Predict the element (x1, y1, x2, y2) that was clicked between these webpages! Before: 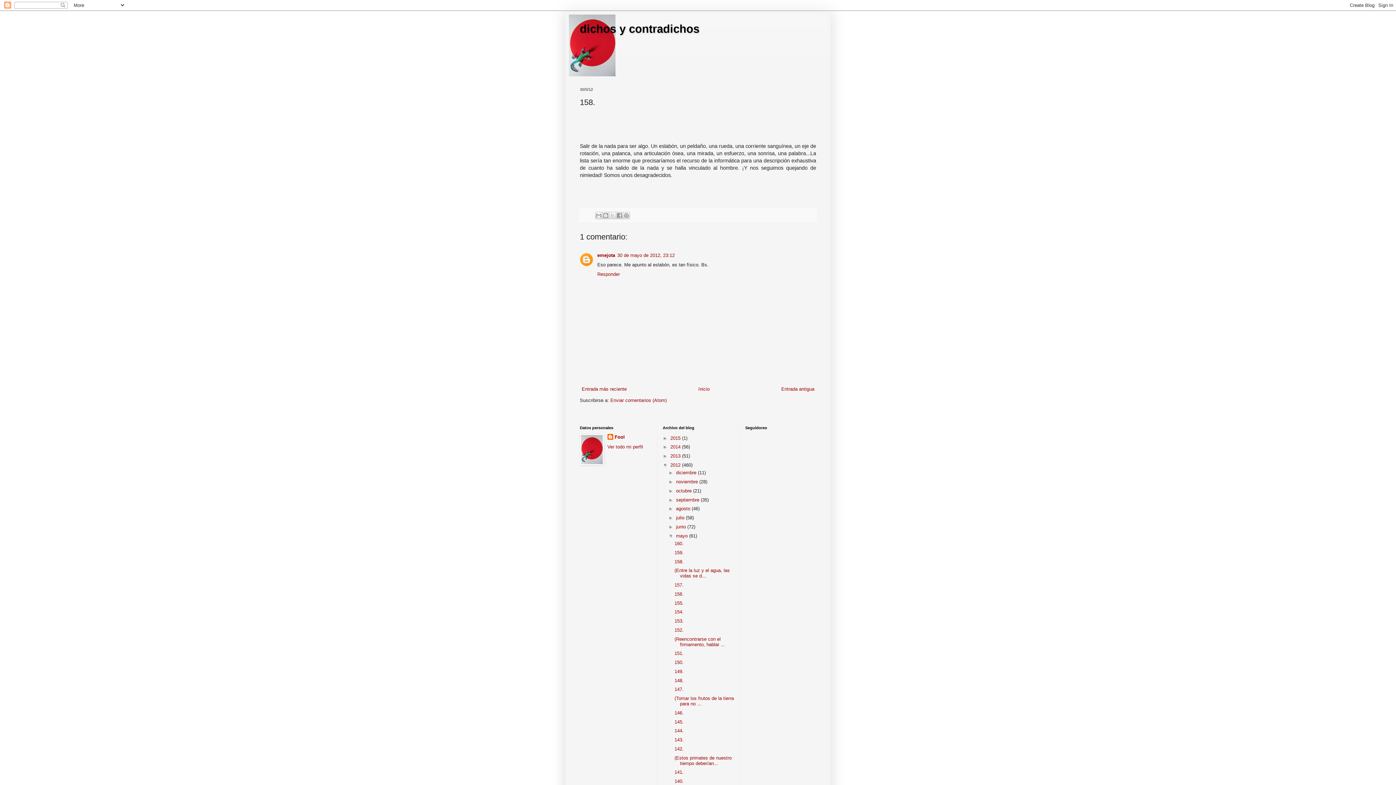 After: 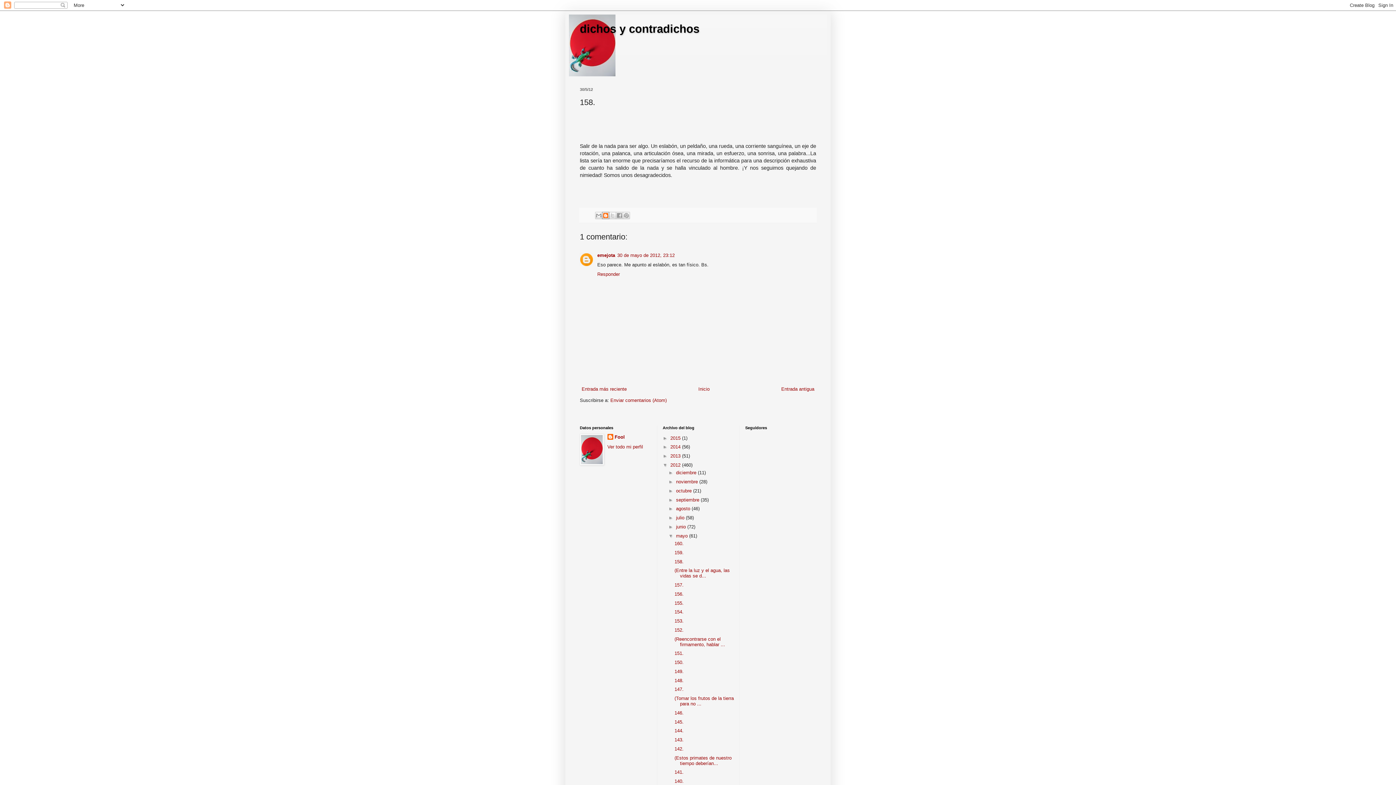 Action: label: Escribe un blog bbox: (602, 211, 609, 219)